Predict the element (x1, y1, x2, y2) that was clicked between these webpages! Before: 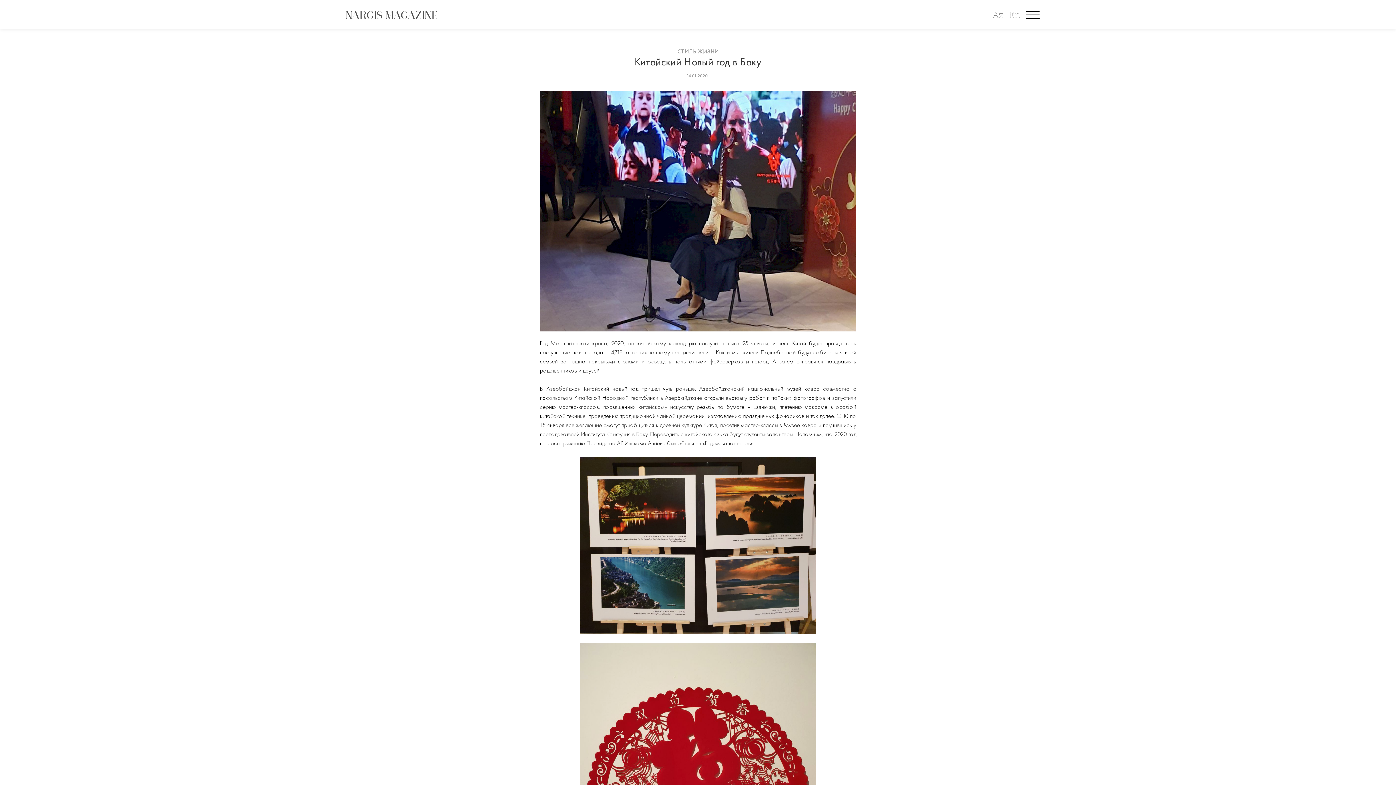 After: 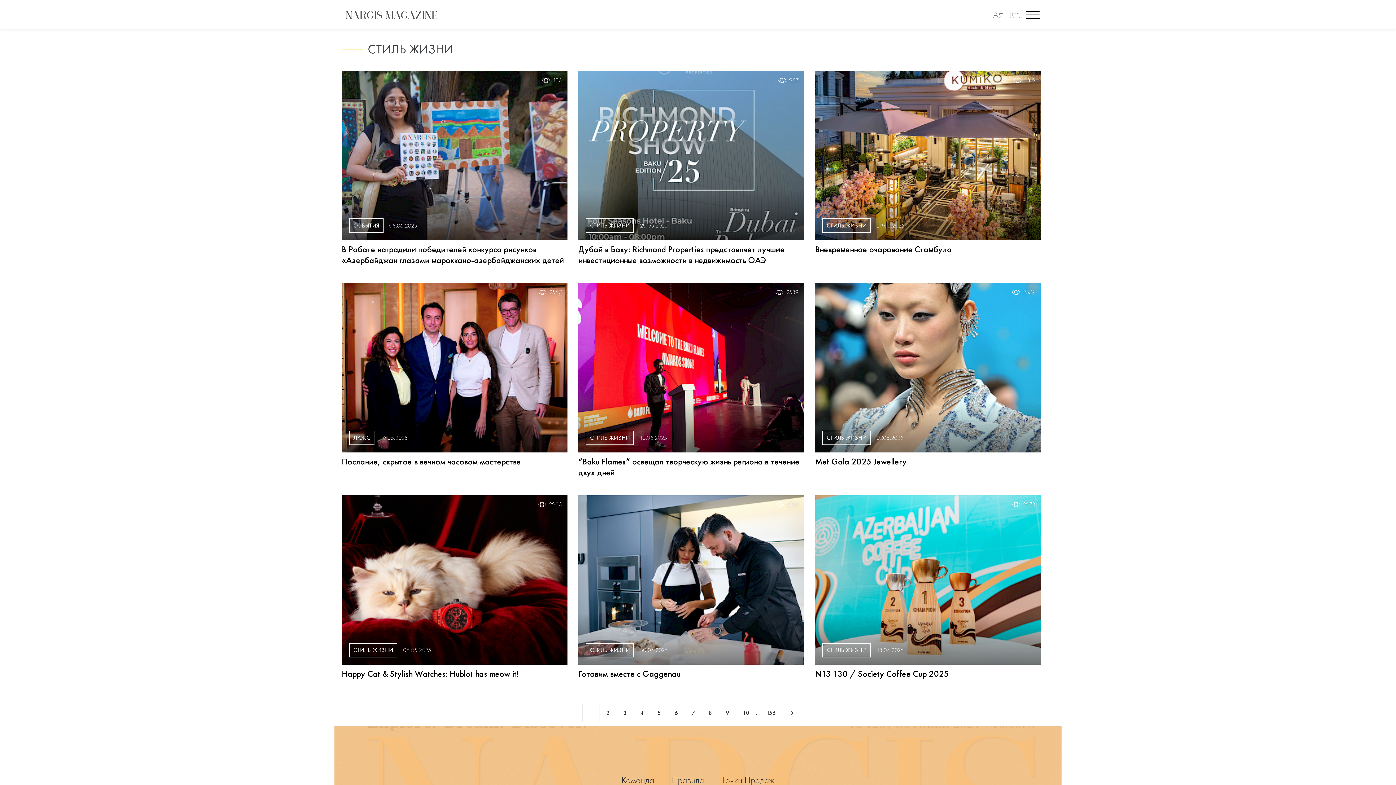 Action: label: СТИЛЬ ЖИЗНИ bbox: (677, 47, 718, 56)